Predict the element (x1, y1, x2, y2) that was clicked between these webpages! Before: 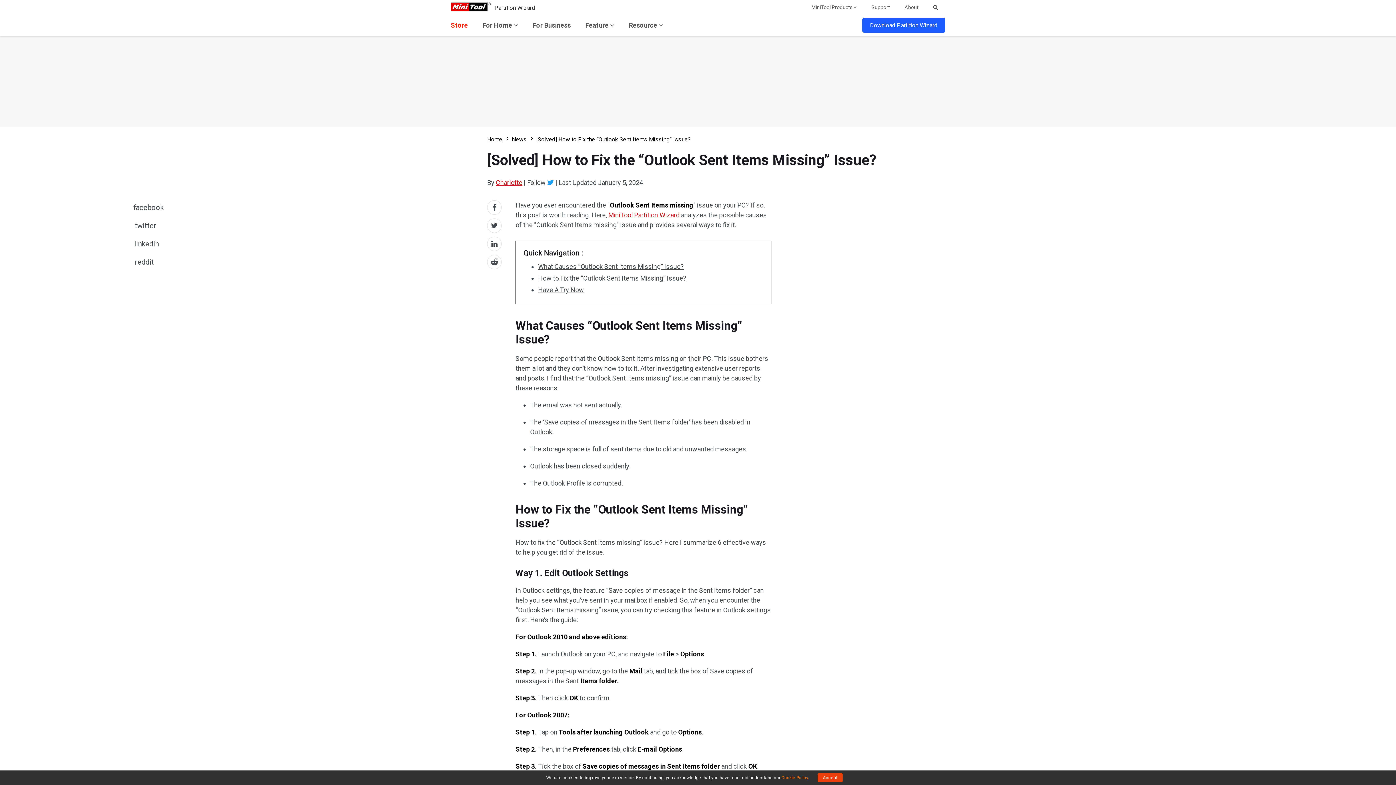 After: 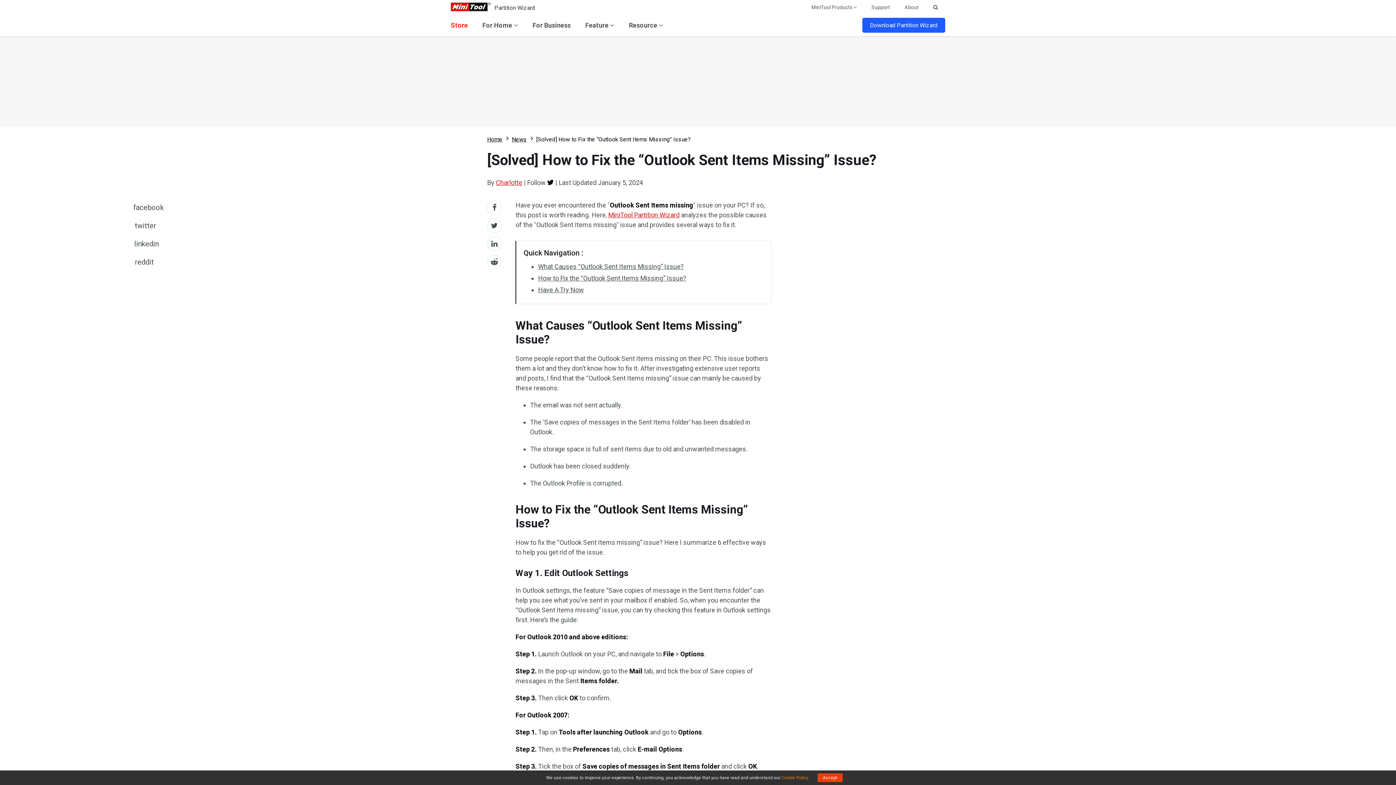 Action: bbox: (547, 178, 554, 186)